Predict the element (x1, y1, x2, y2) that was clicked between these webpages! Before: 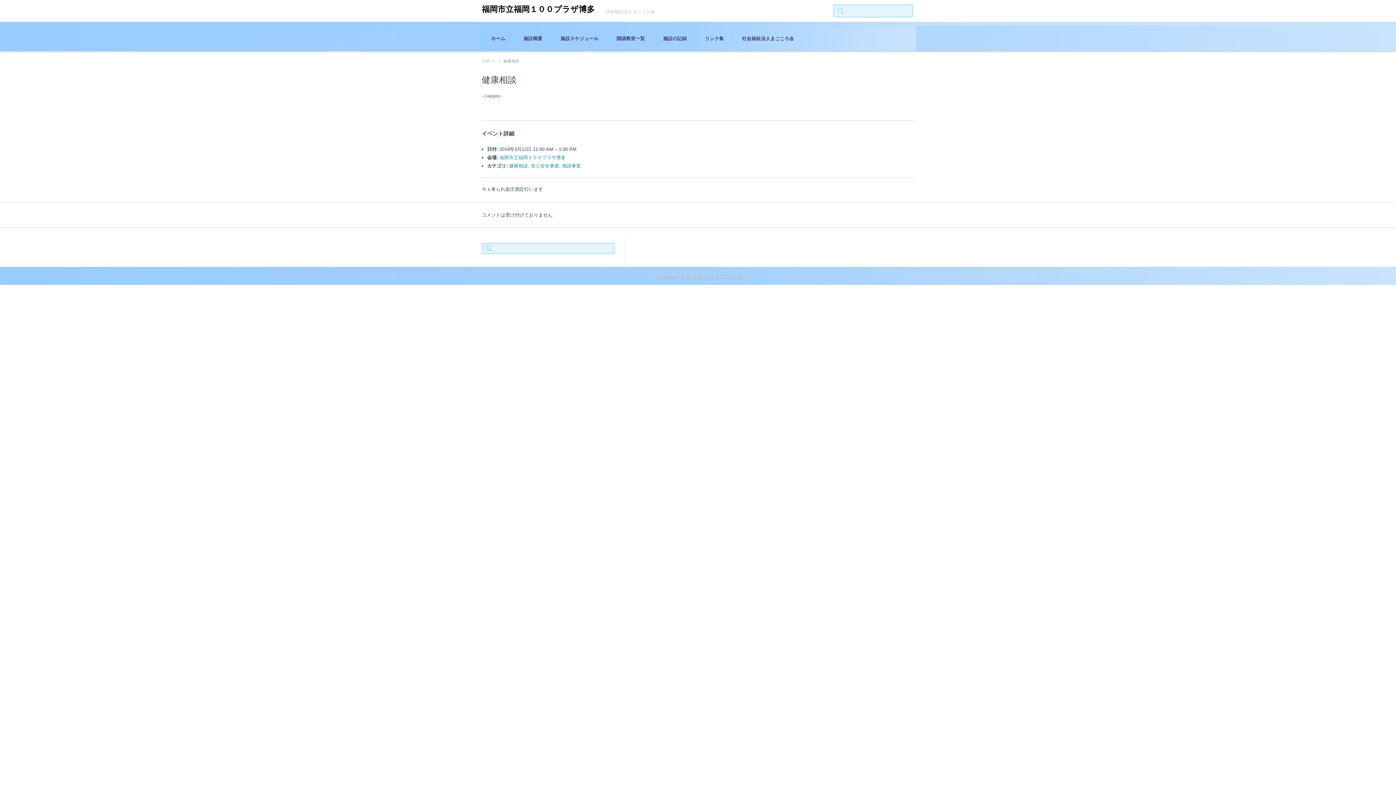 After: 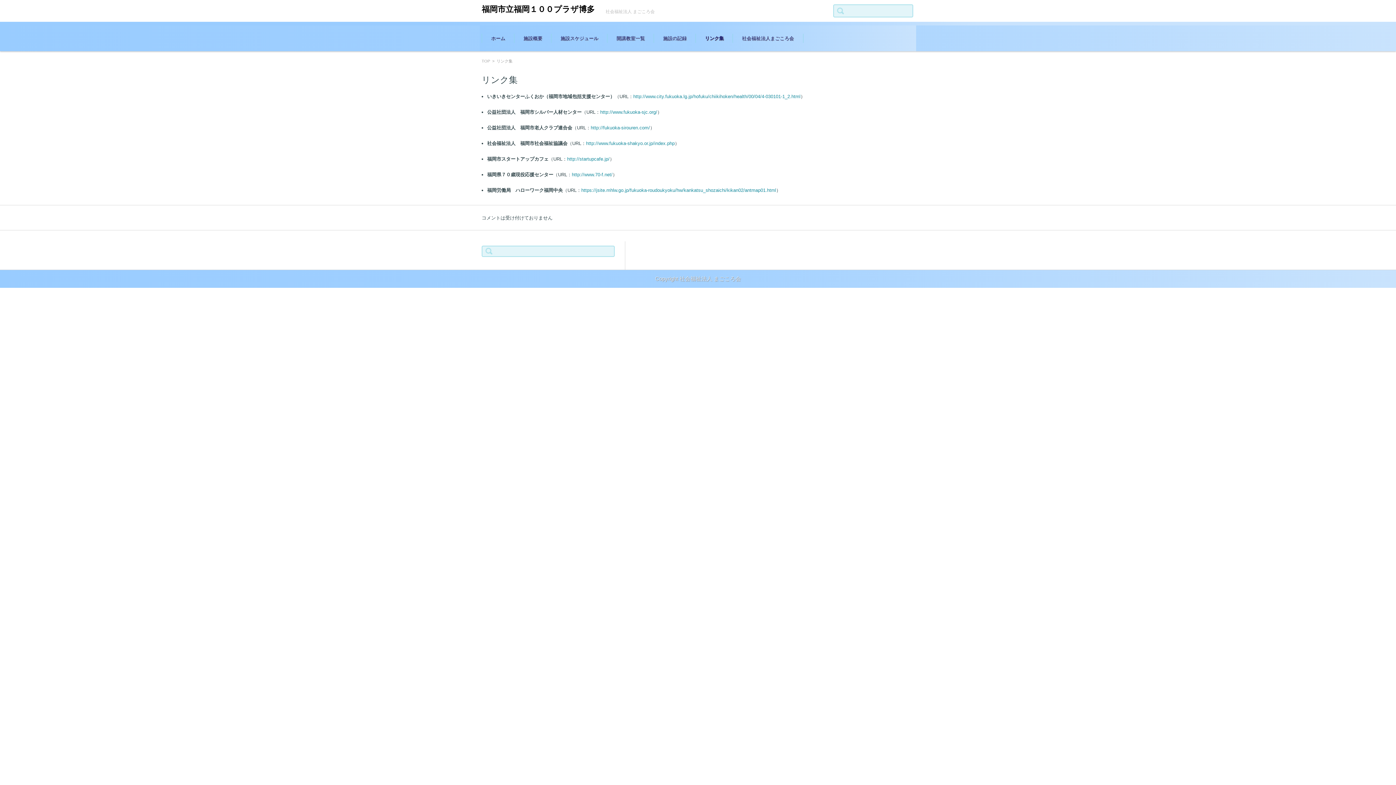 Action: bbox: (696, 25, 733, 51) label: リンク集